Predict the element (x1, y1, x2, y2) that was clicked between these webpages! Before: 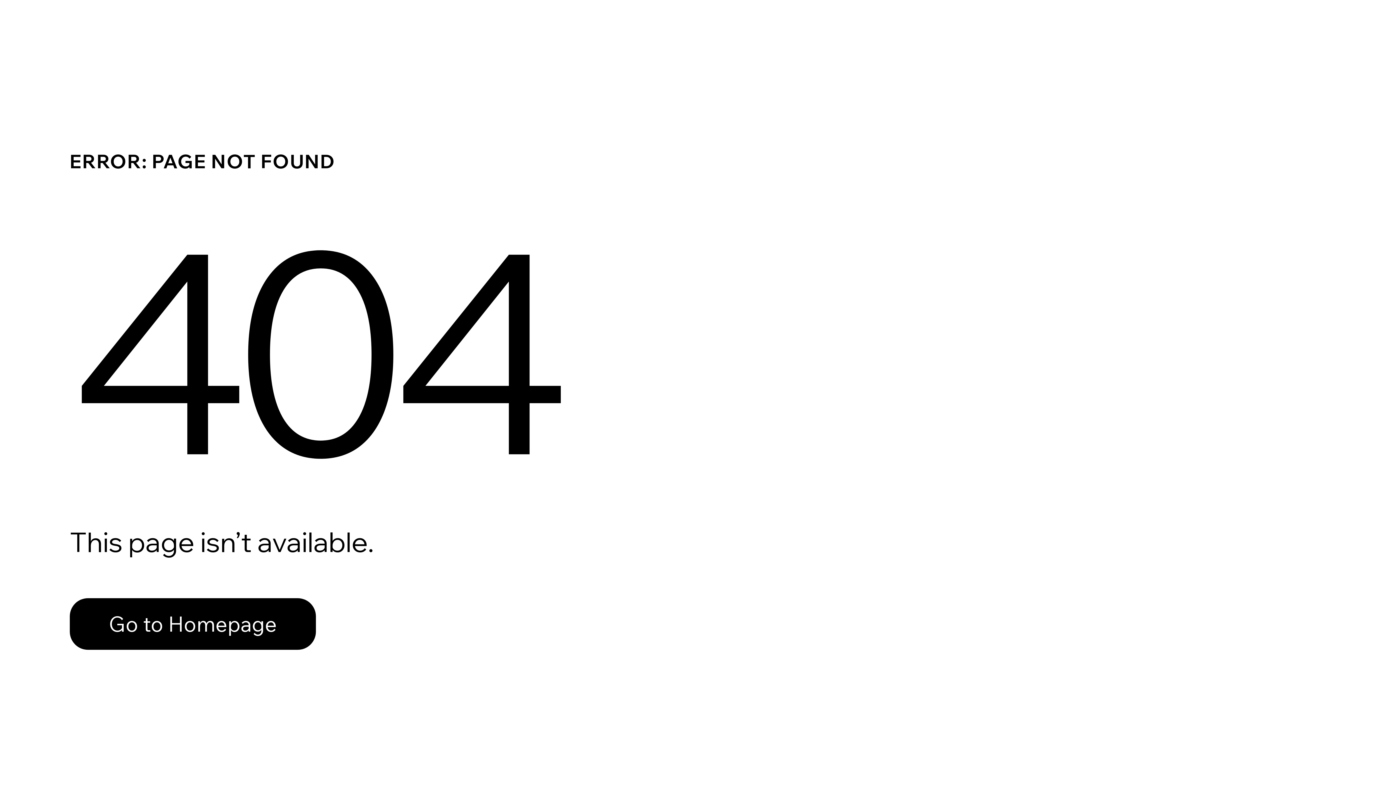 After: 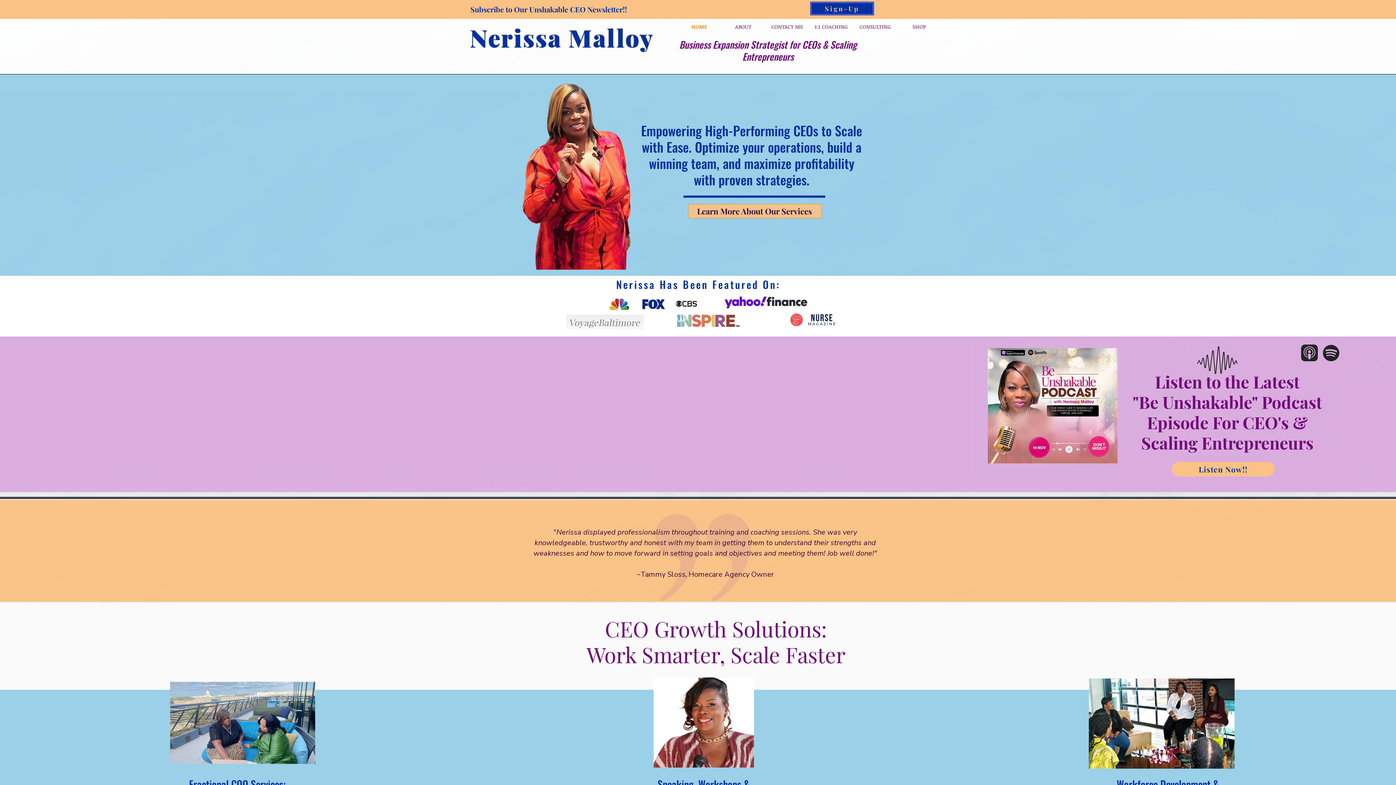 Action: label: Go to Homepage bbox: (69, 598, 316, 650)